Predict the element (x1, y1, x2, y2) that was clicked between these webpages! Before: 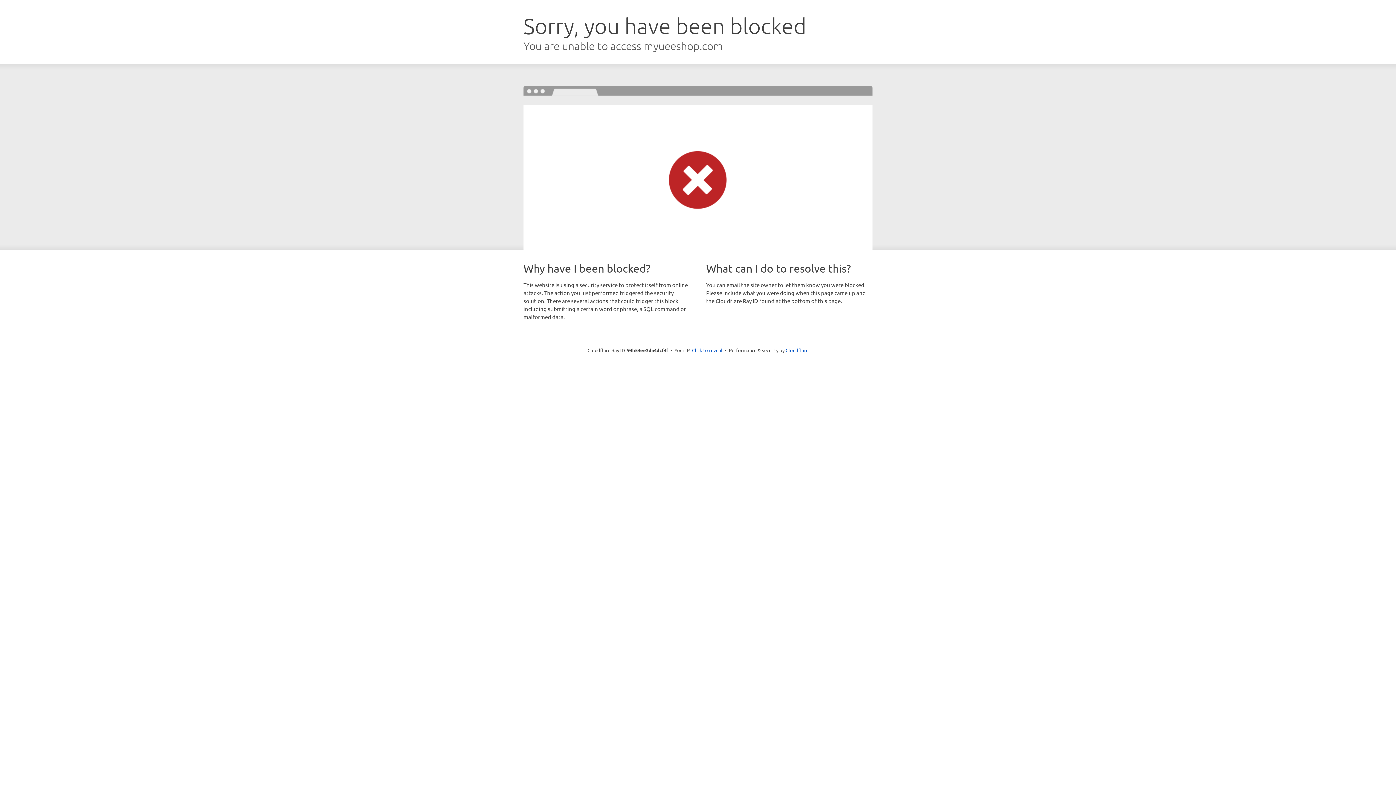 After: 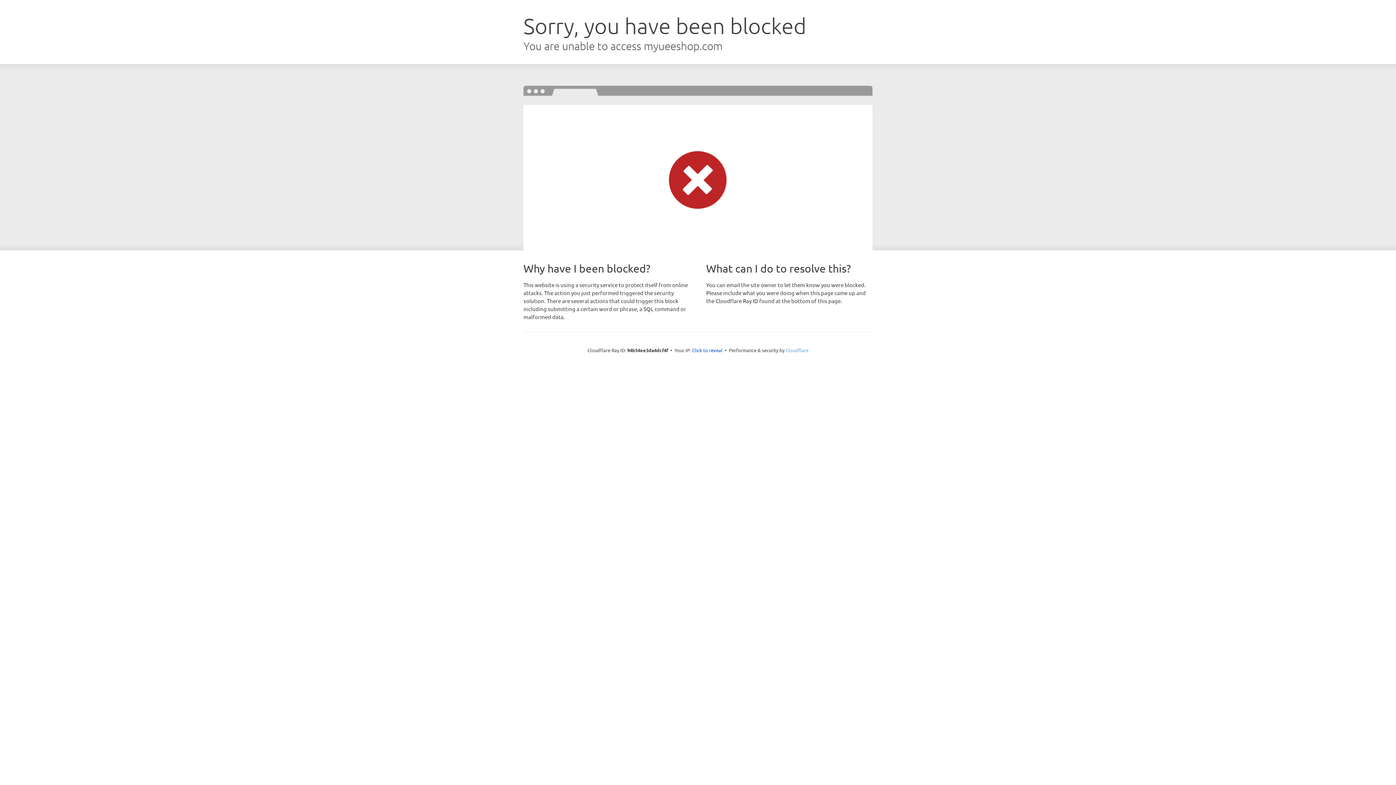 Action: label: Cloudflare bbox: (785, 347, 808, 353)